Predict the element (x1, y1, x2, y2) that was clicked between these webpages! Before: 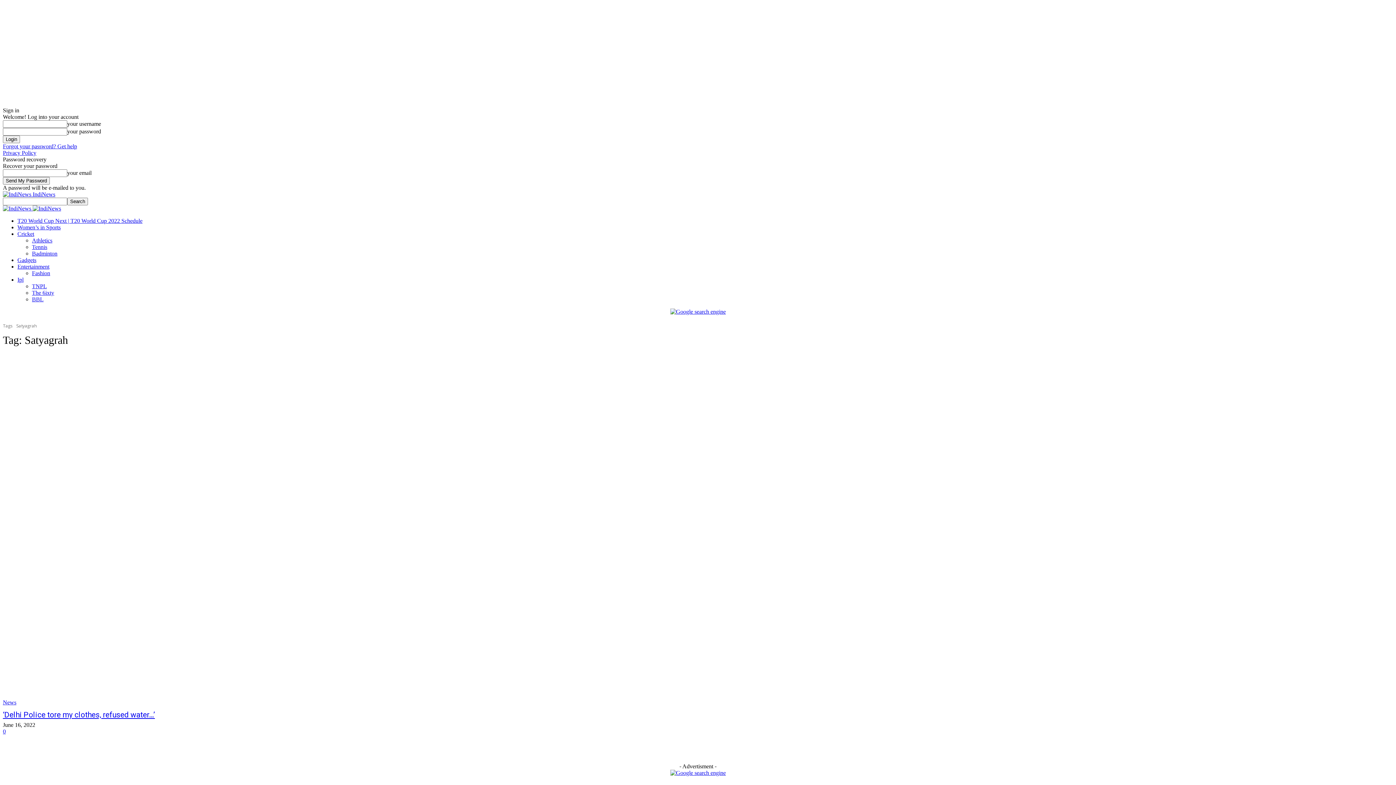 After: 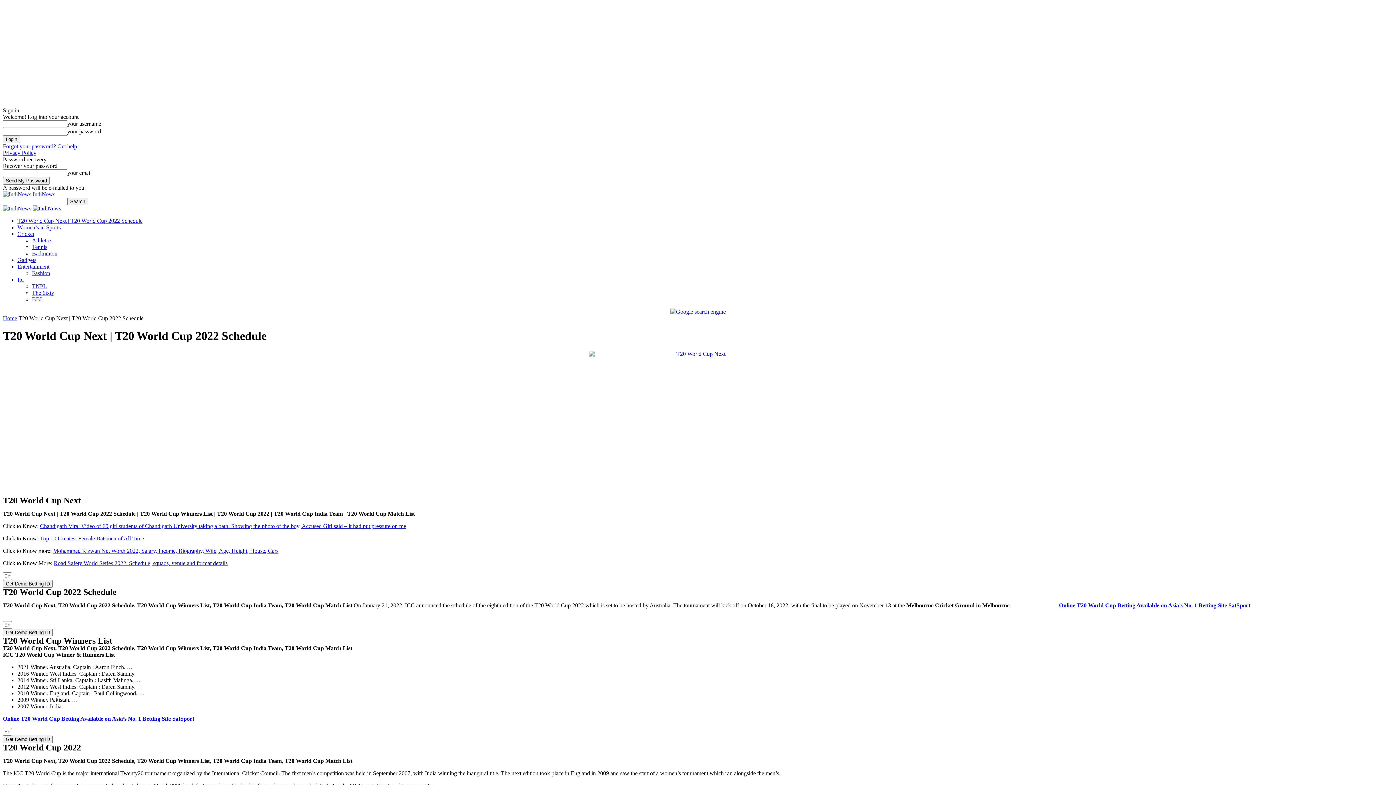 Action: label: T20 World Cup Next | T20 World Cup 2022 Schedule bbox: (17, 217, 142, 224)